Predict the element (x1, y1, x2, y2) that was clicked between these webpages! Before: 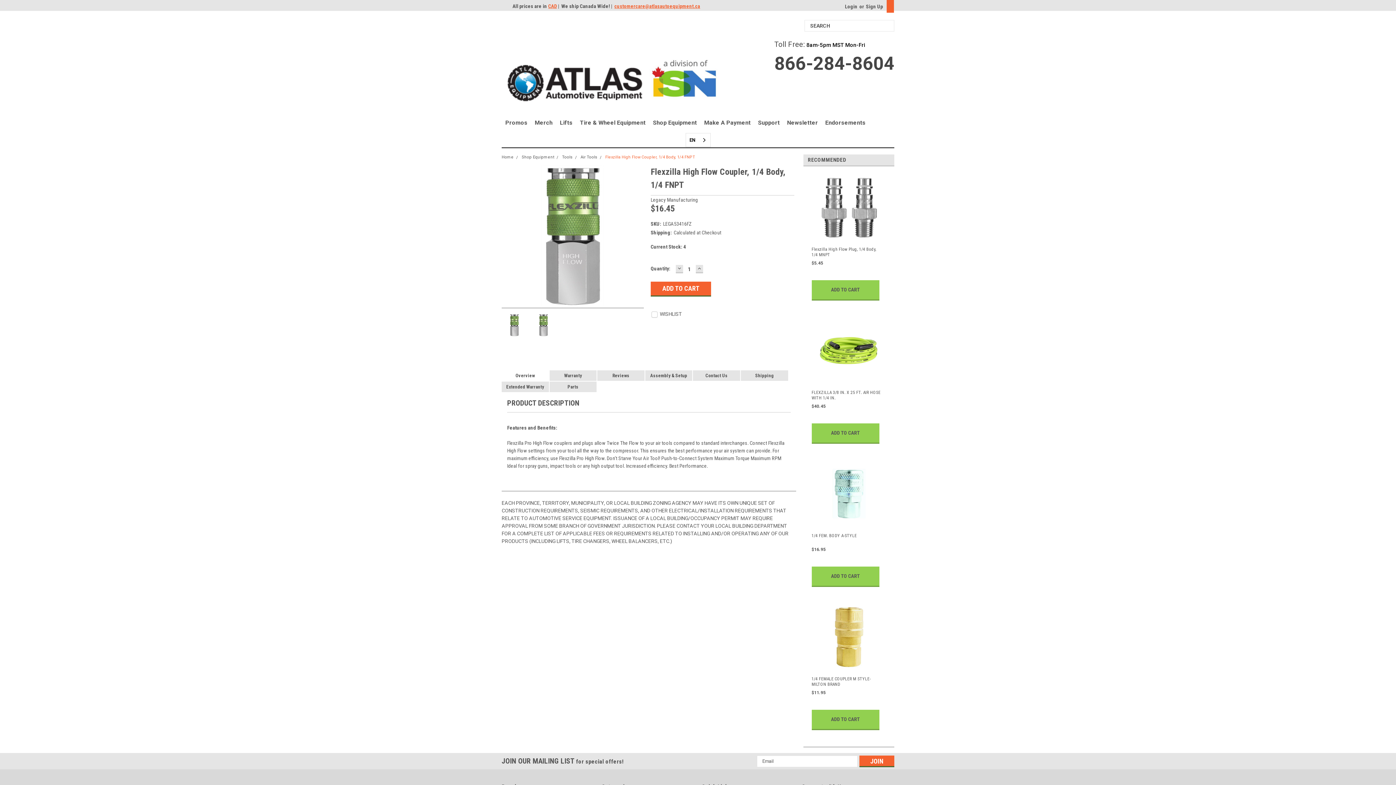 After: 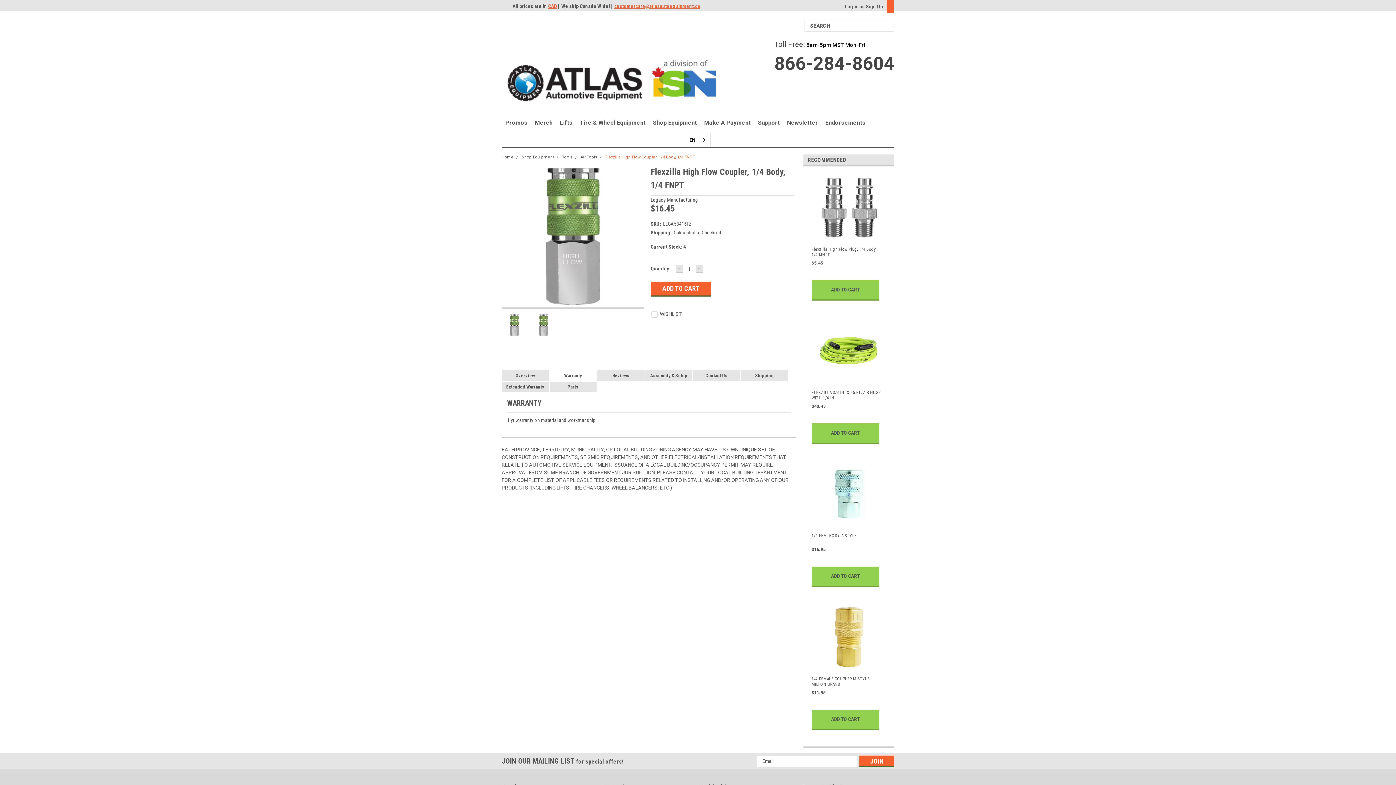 Action: bbox: (549, 370, 596, 381) label: Warranty